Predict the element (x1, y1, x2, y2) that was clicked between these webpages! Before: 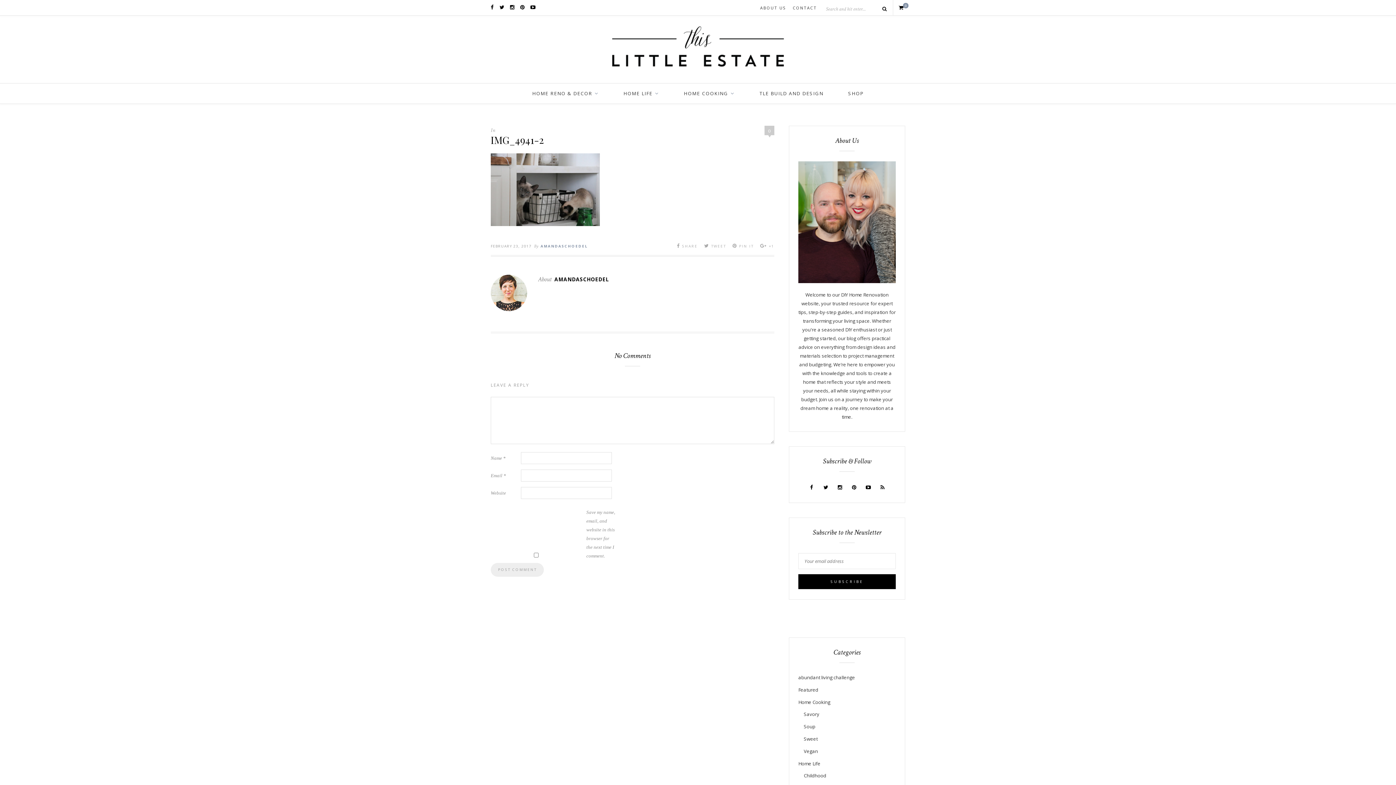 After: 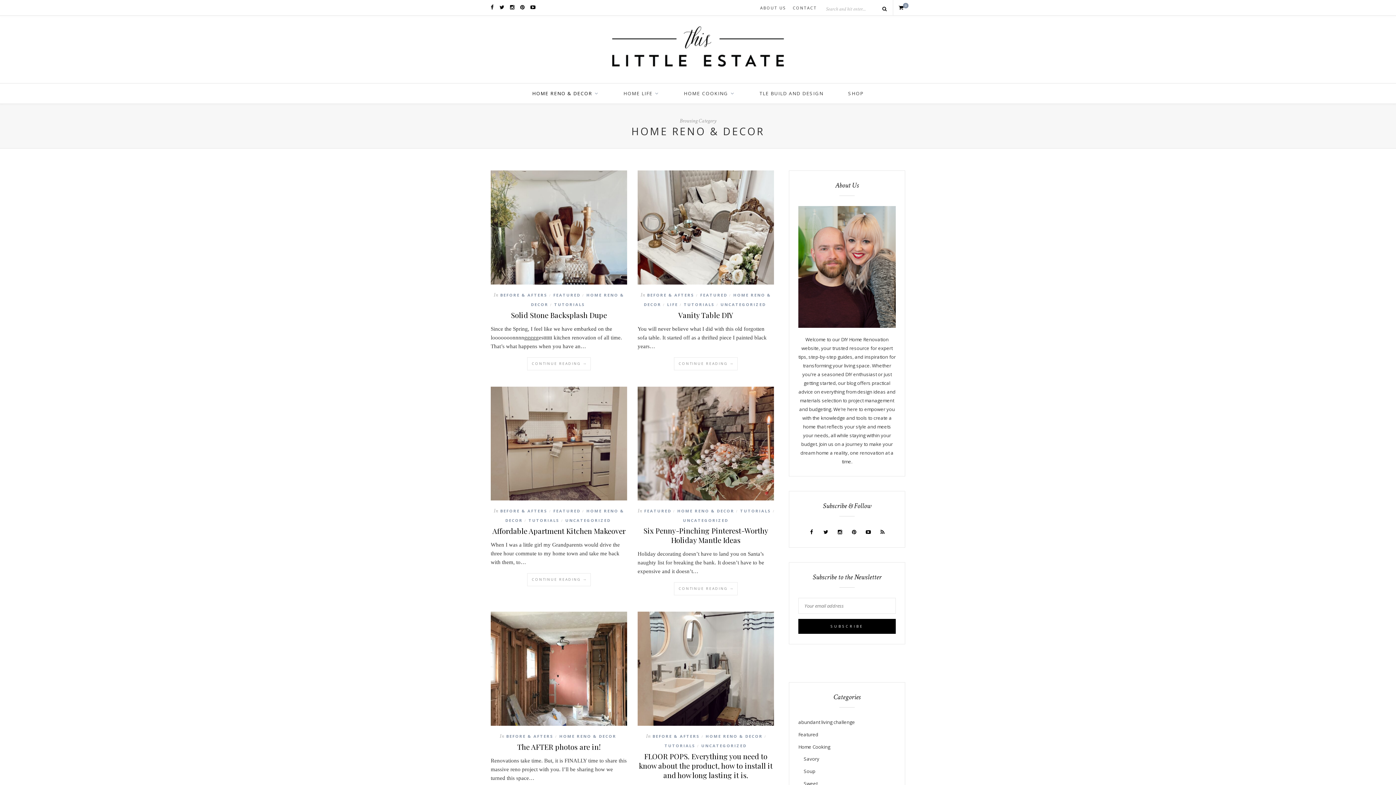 Action: label: HOME RENO & DECOR bbox: (532, 83, 598, 103)